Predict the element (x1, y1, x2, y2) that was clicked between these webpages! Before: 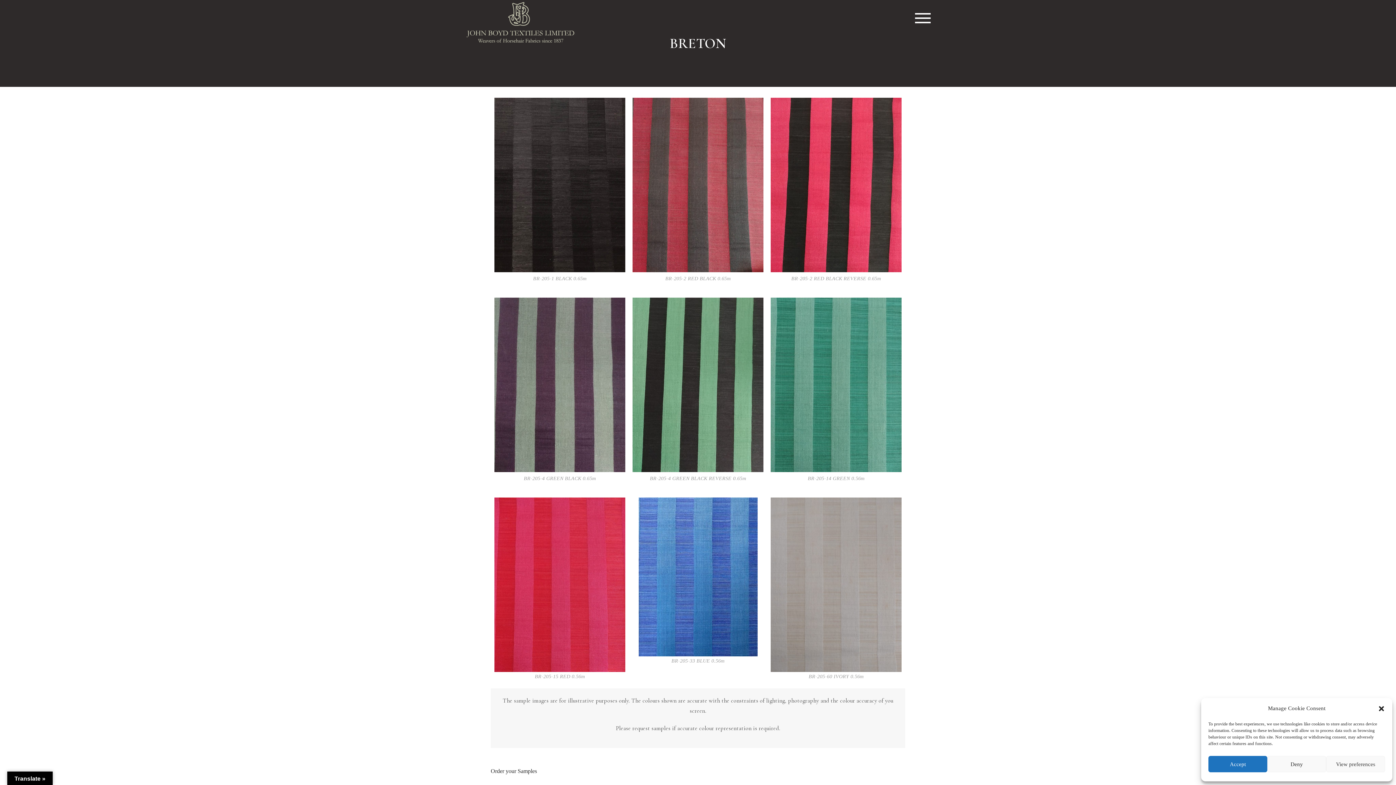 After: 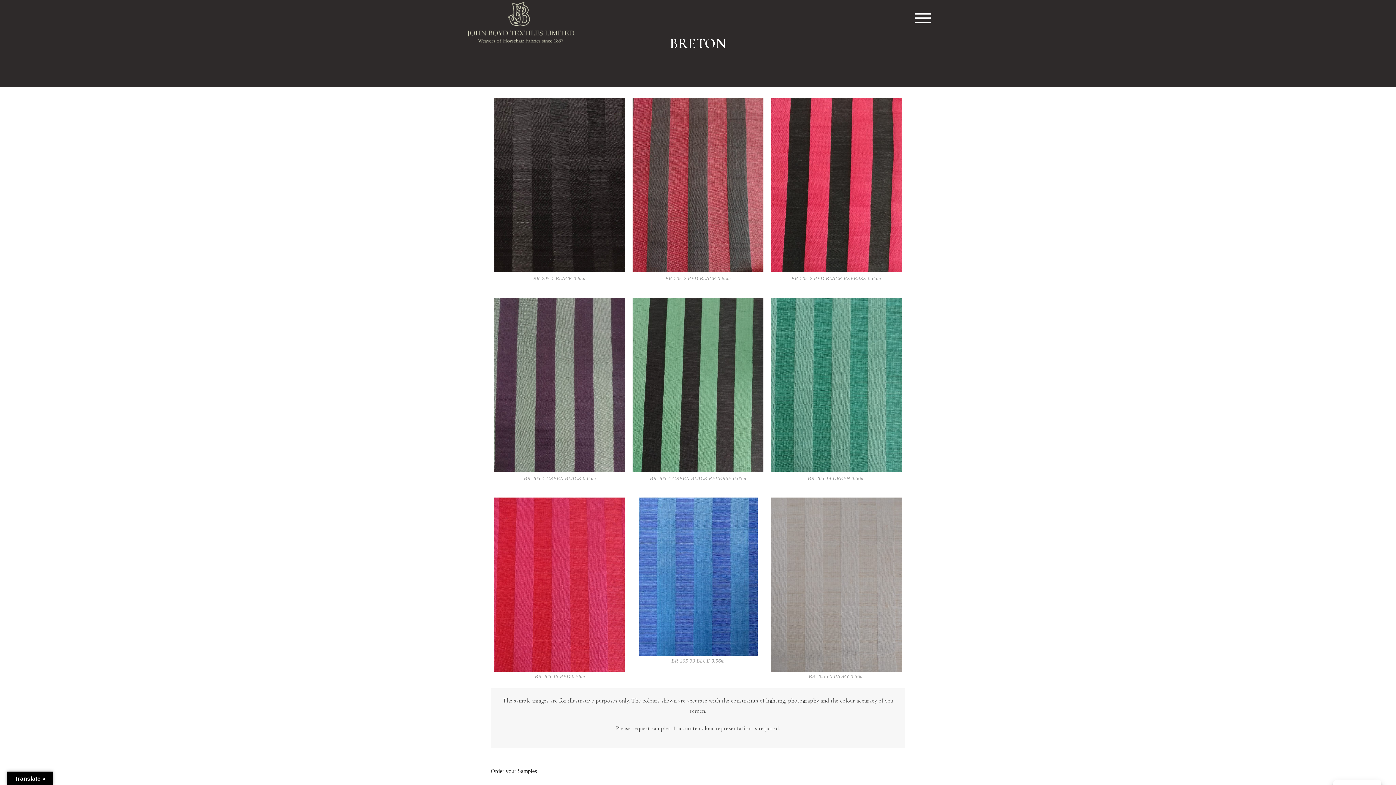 Action: bbox: (1208, 756, 1267, 772) label: Accept